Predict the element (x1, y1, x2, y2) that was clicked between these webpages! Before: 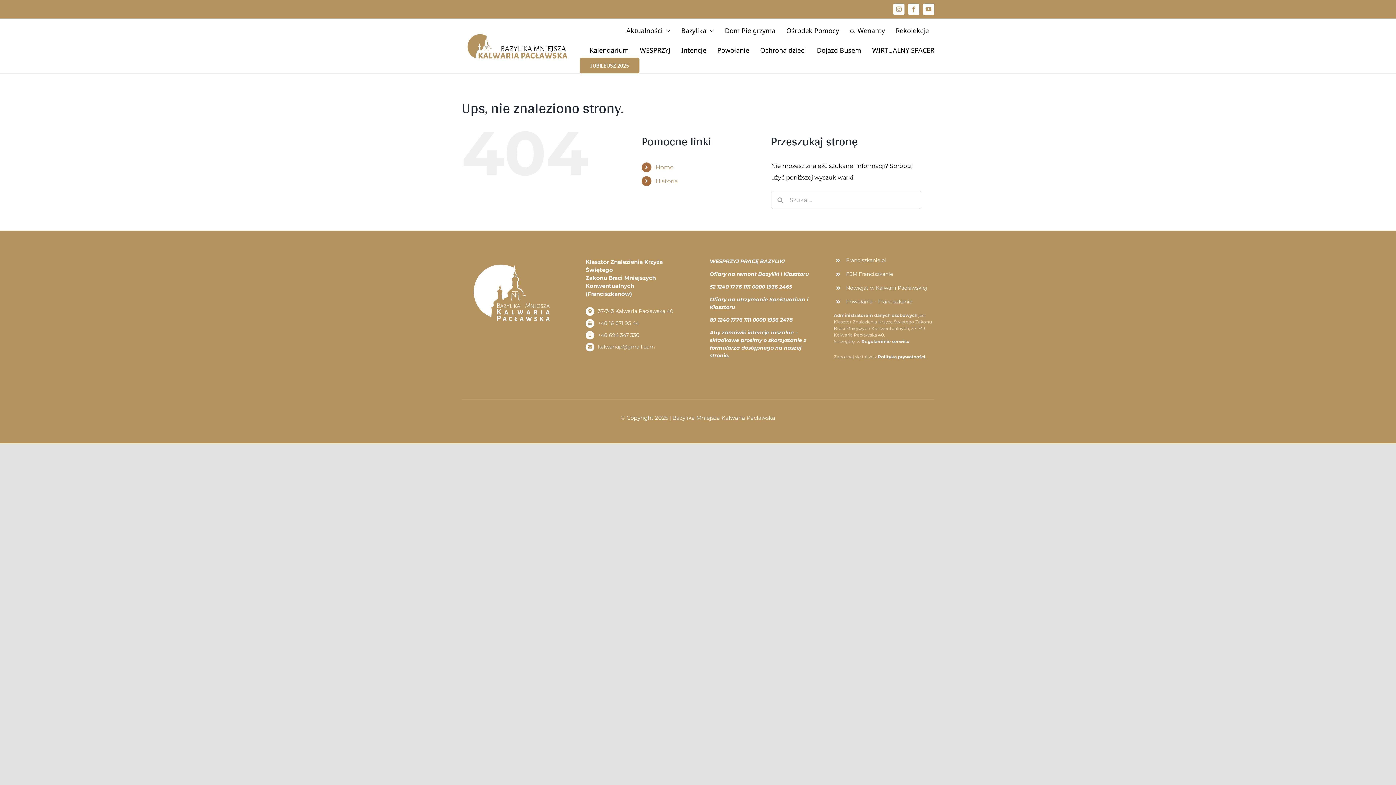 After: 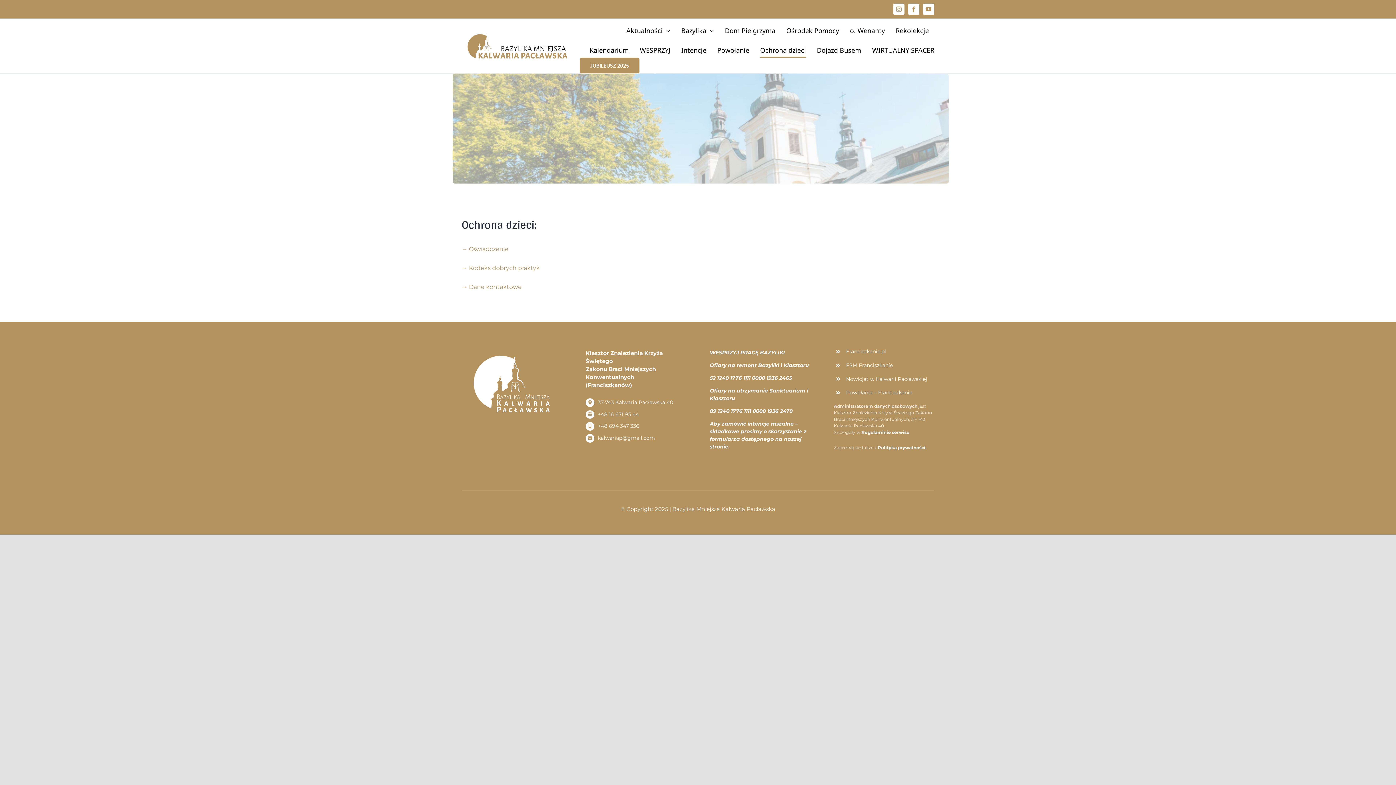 Action: label: Ochrona dzieci bbox: (760, 38, 806, 57)